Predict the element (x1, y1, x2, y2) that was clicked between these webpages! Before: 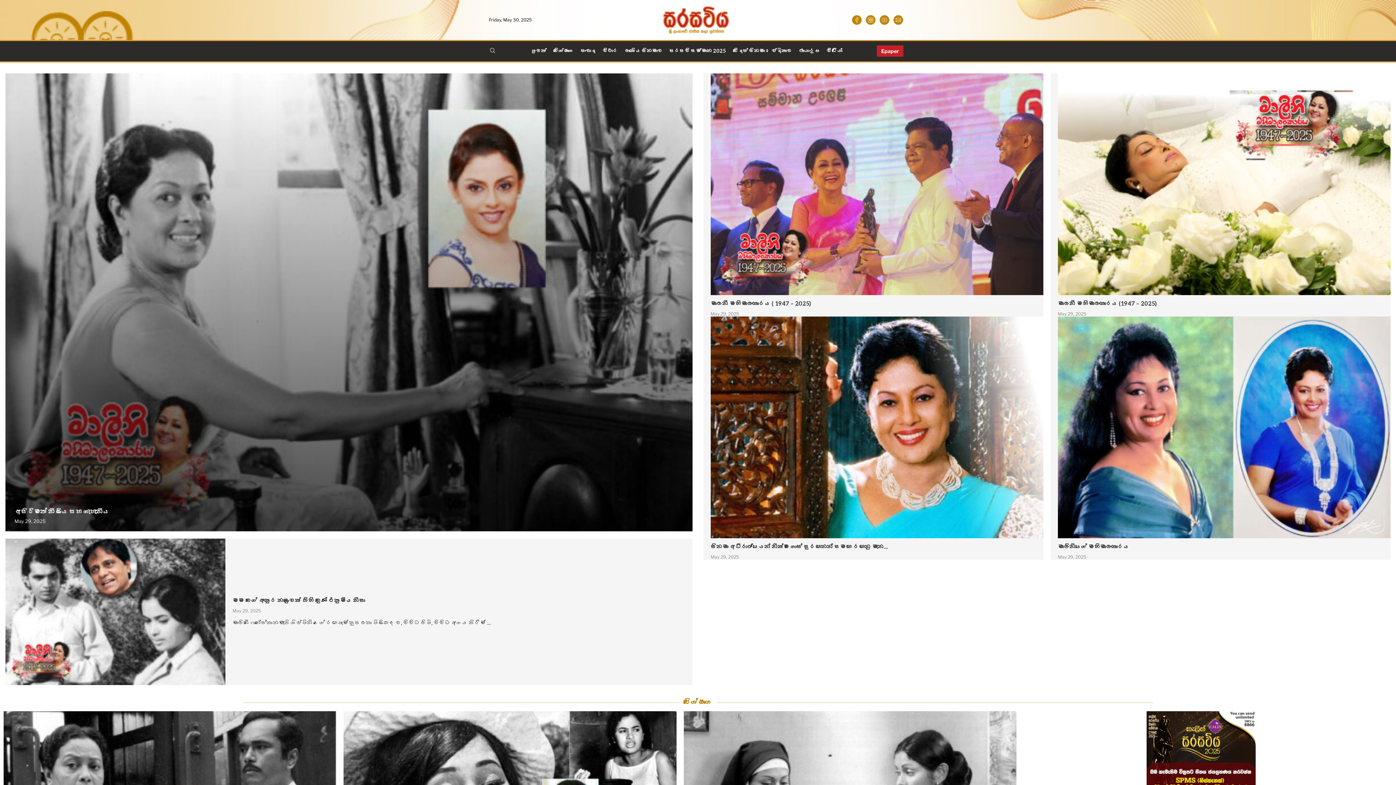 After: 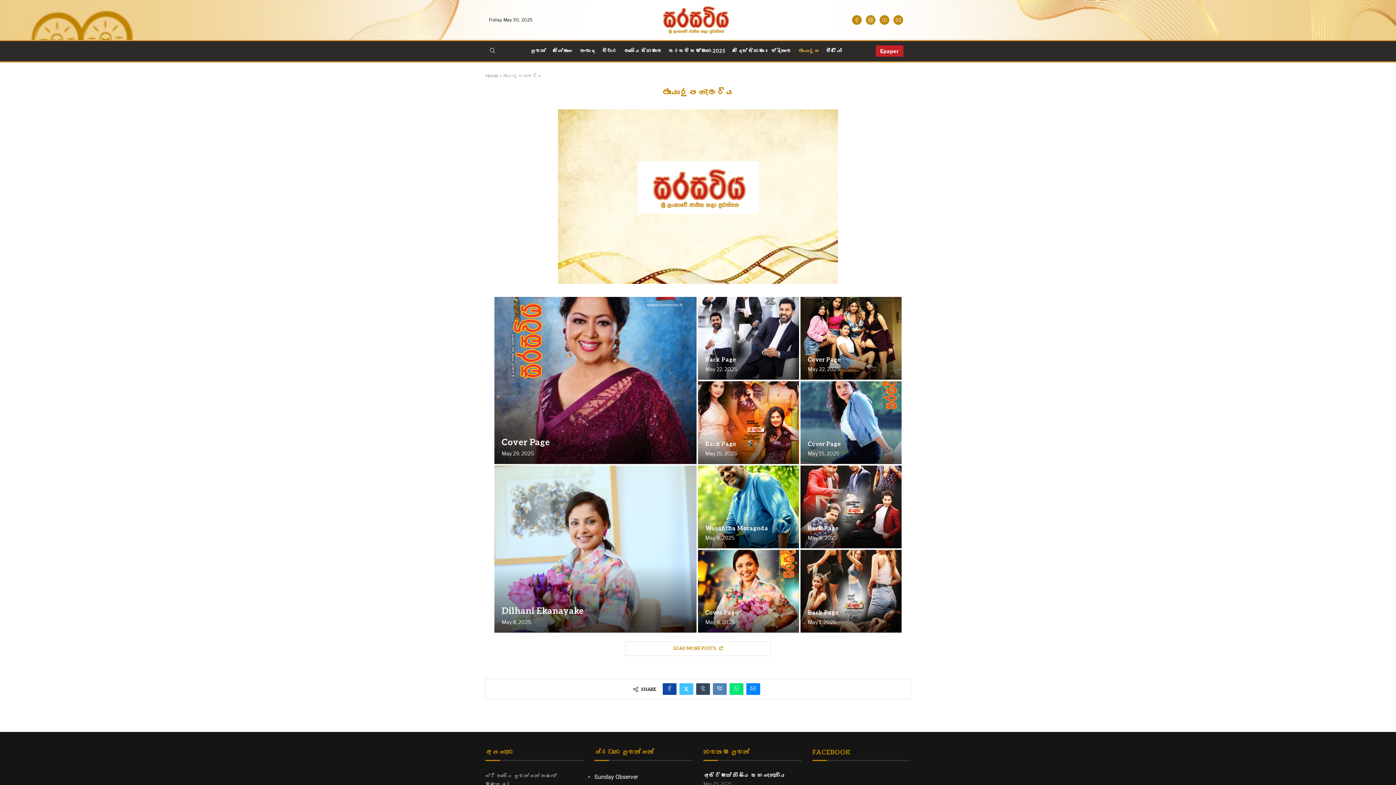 Action: label: ඡායාරූප bbox: (799, 41, 819, 61)